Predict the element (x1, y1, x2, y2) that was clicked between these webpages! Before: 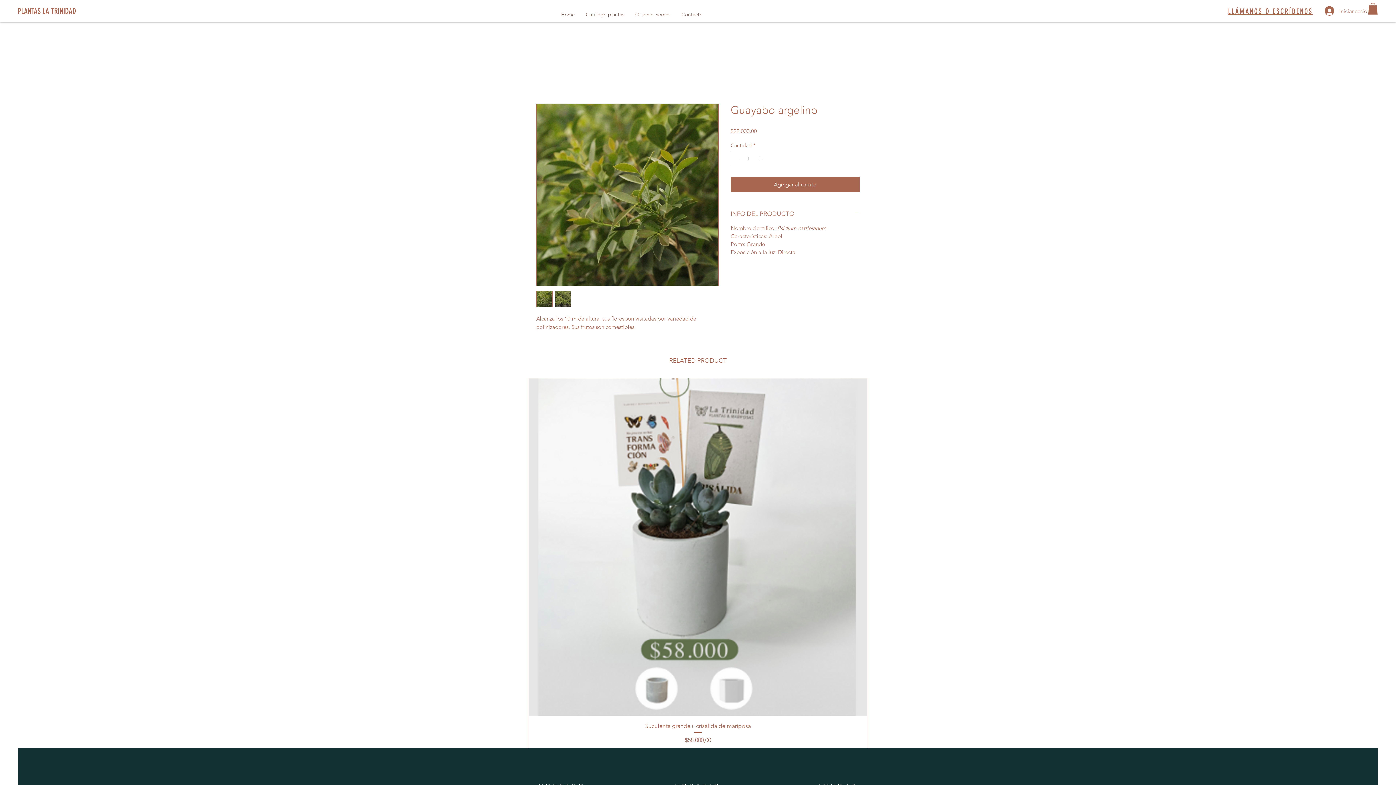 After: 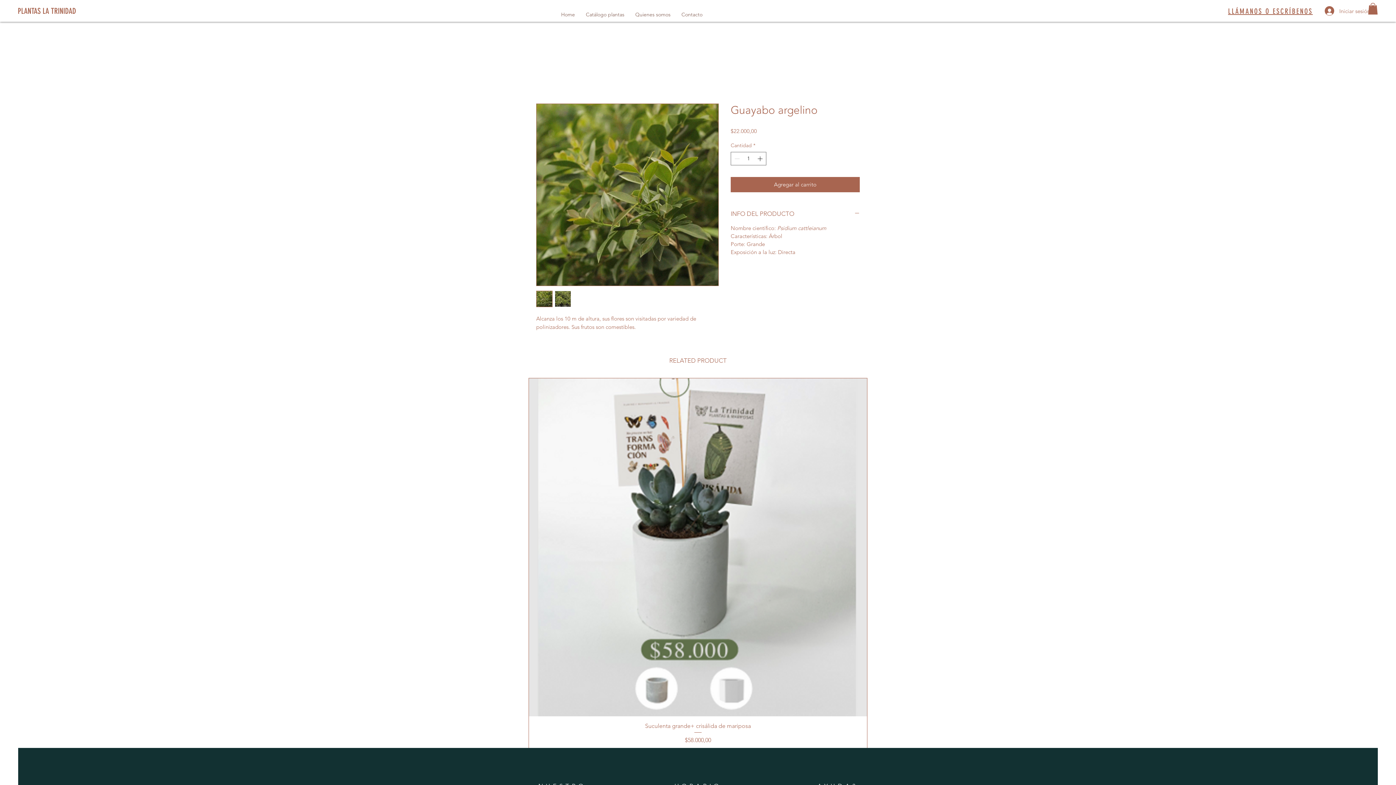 Action: bbox: (536, 103, 718, 286)